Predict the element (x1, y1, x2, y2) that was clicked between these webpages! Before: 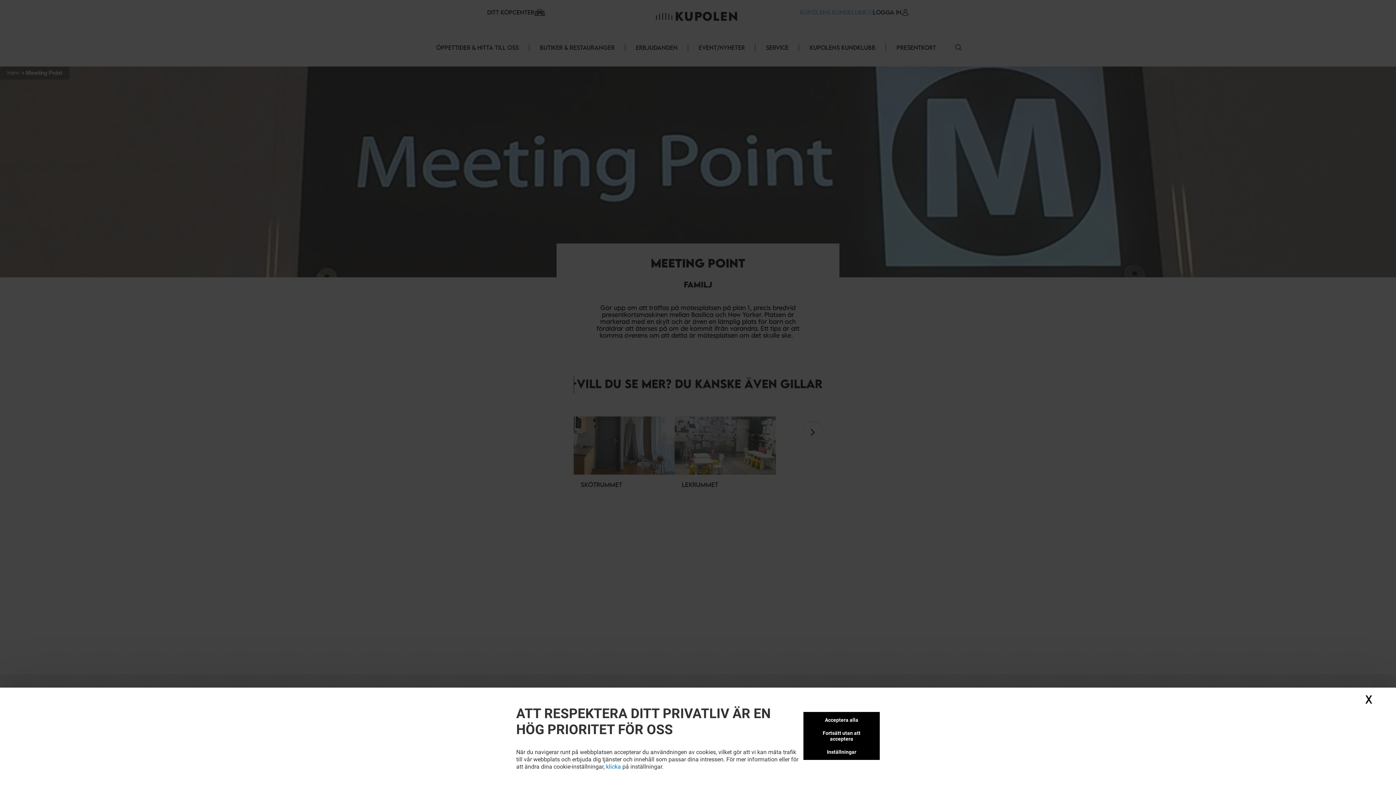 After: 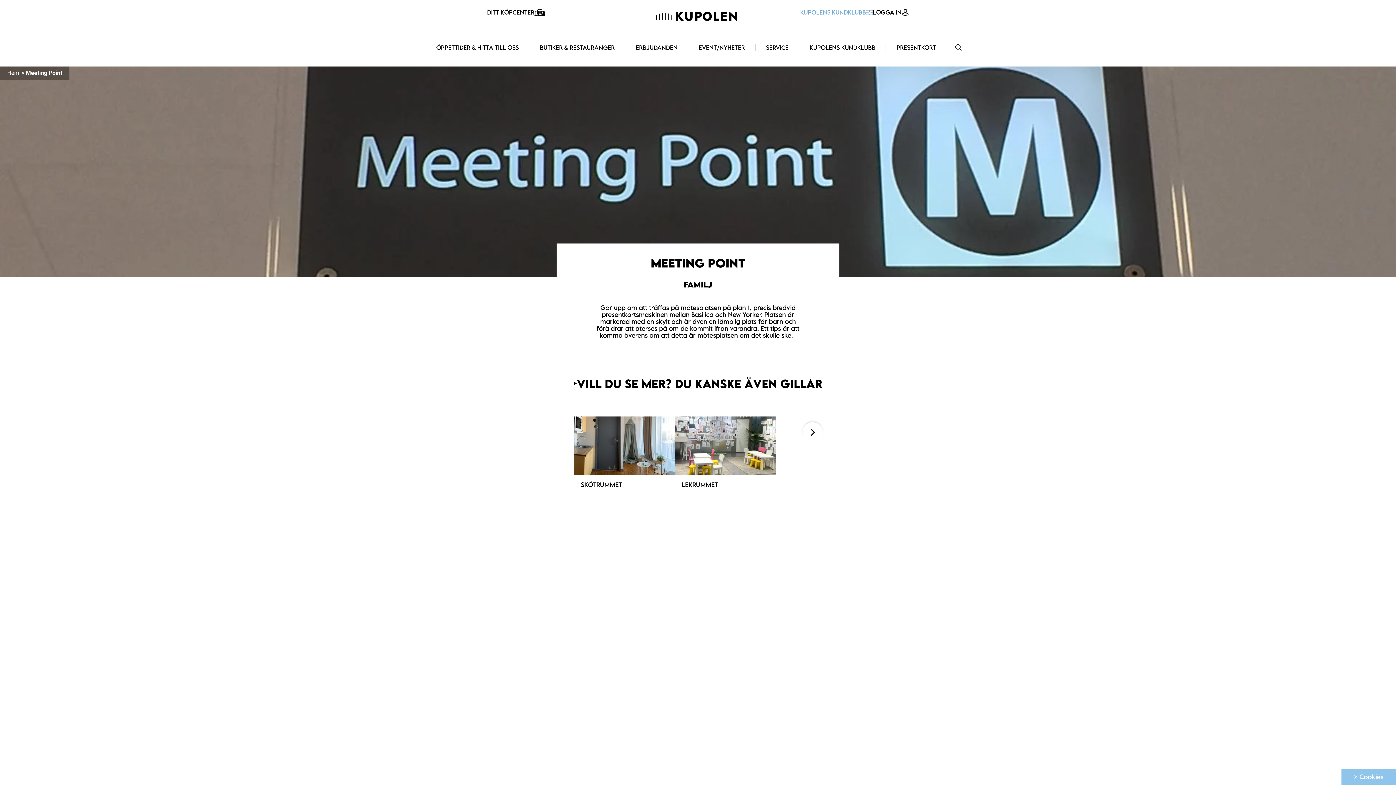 Action: bbox: (803, 728, 880, 744) label: Fortsätt utan att acceptera